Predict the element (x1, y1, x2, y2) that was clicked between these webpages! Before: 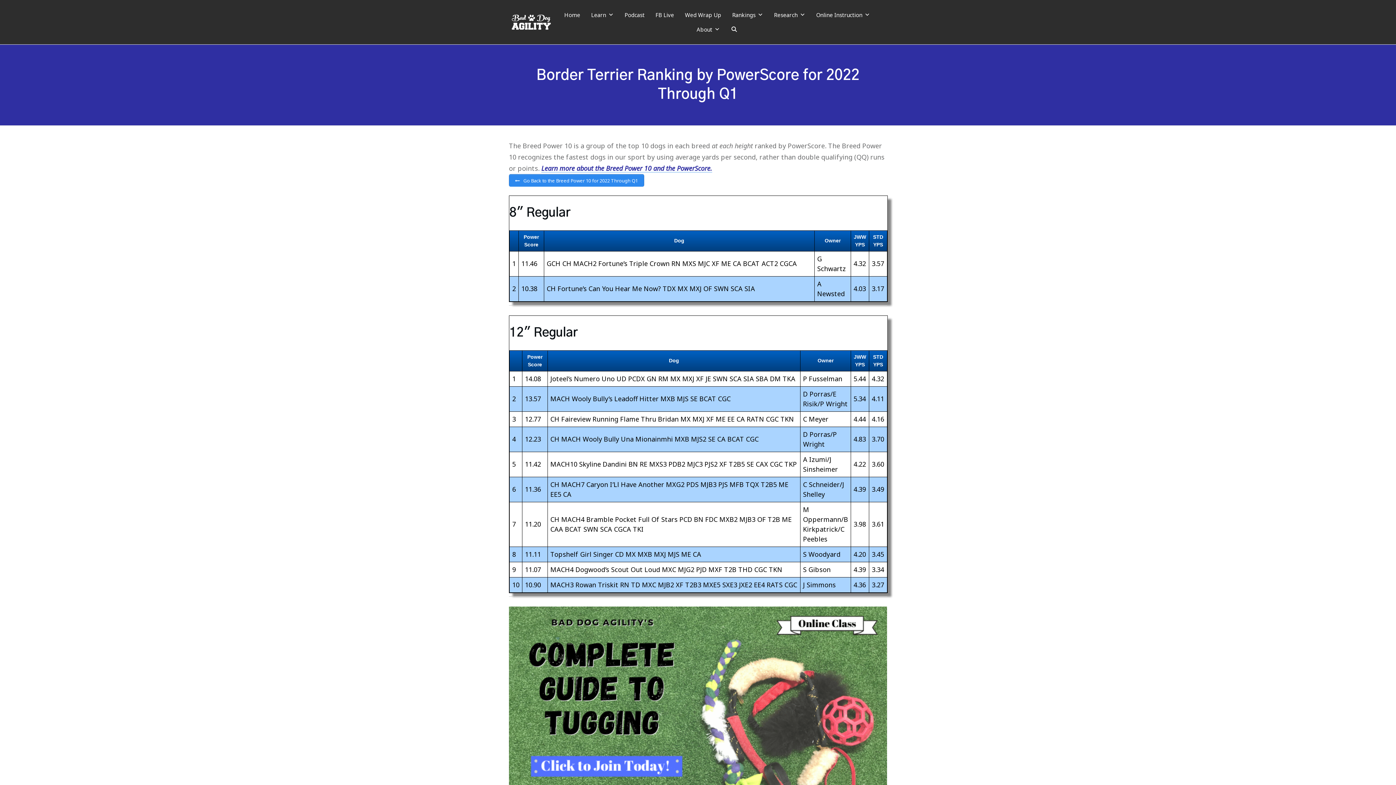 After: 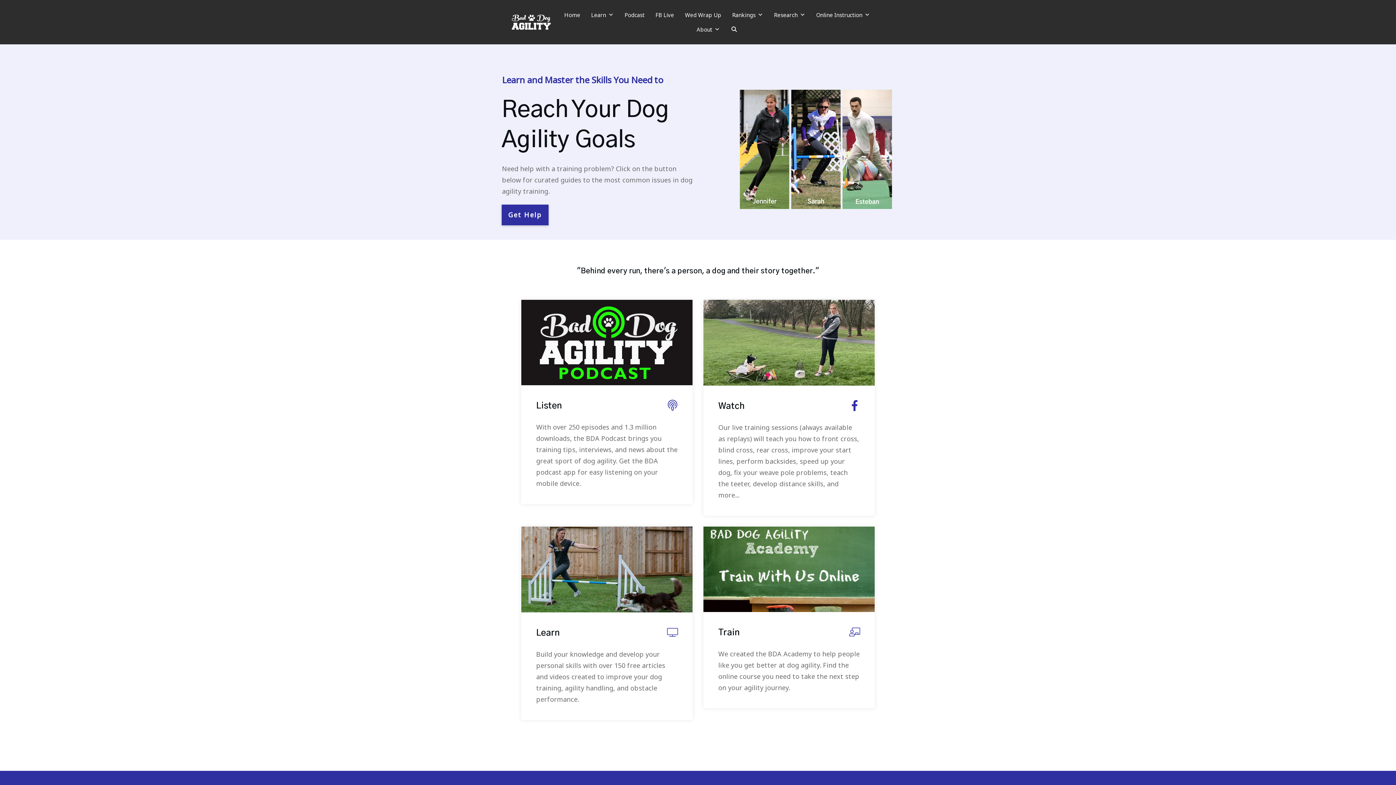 Action: bbox: (562, 7, 582, 22) label: Home